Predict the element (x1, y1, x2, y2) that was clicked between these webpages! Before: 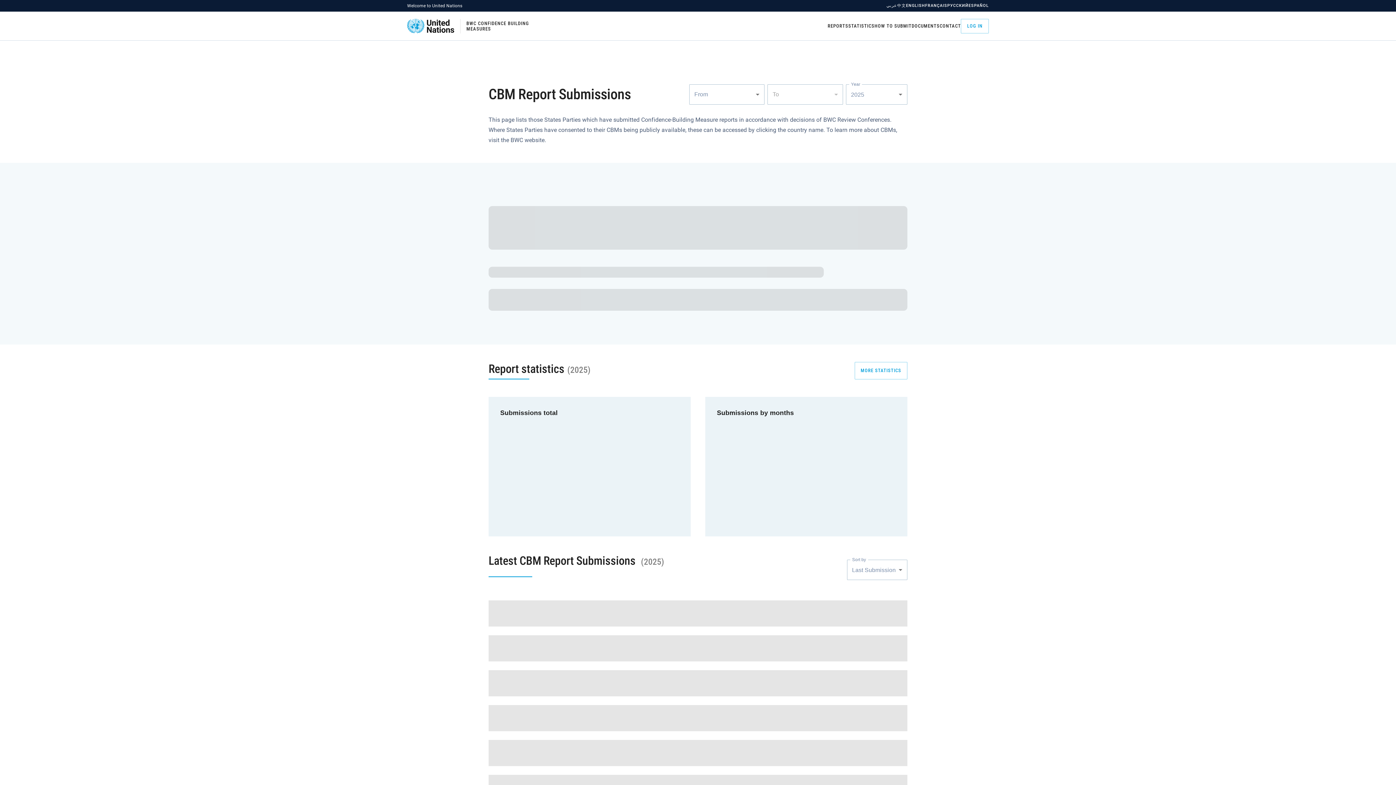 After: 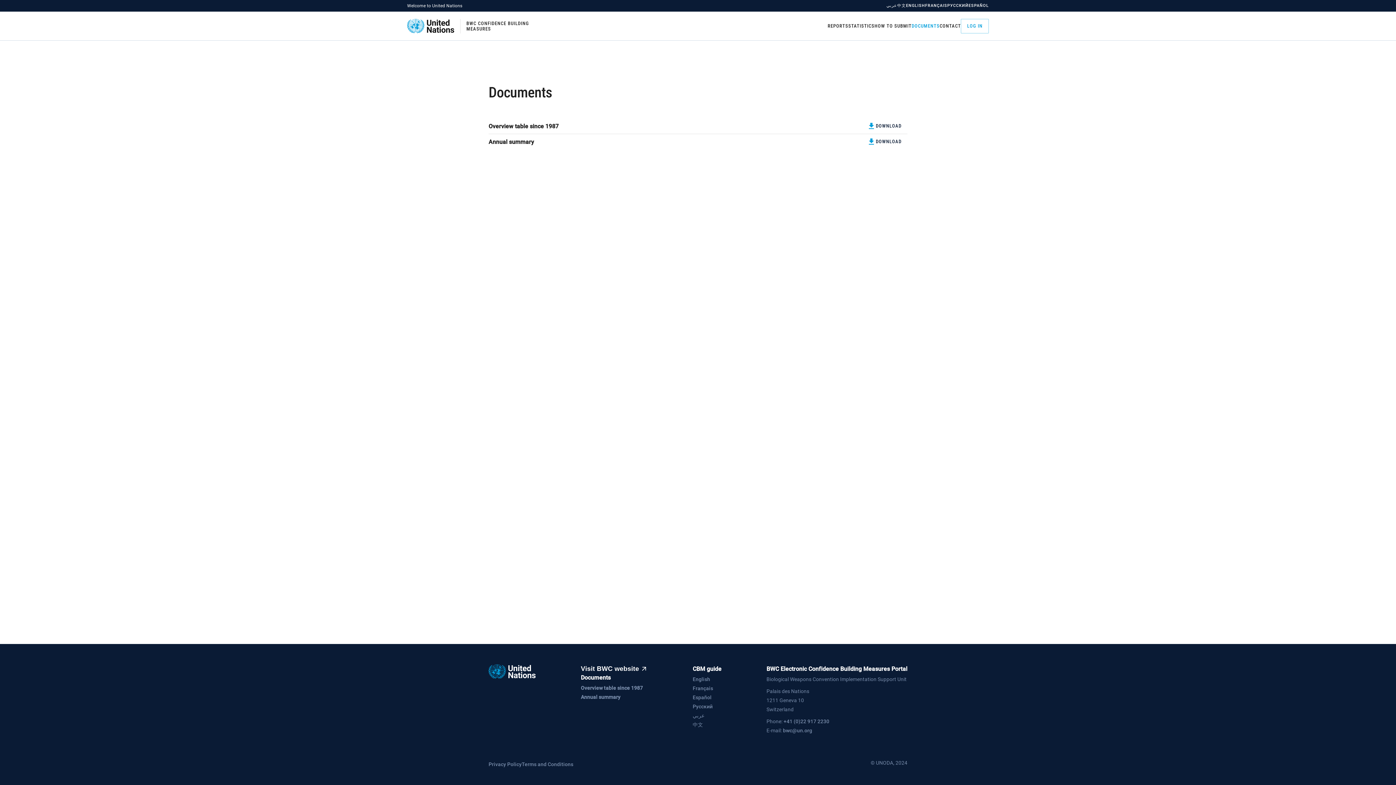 Action: label: DOCUMENTS bbox: (911, 22, 939, 30)